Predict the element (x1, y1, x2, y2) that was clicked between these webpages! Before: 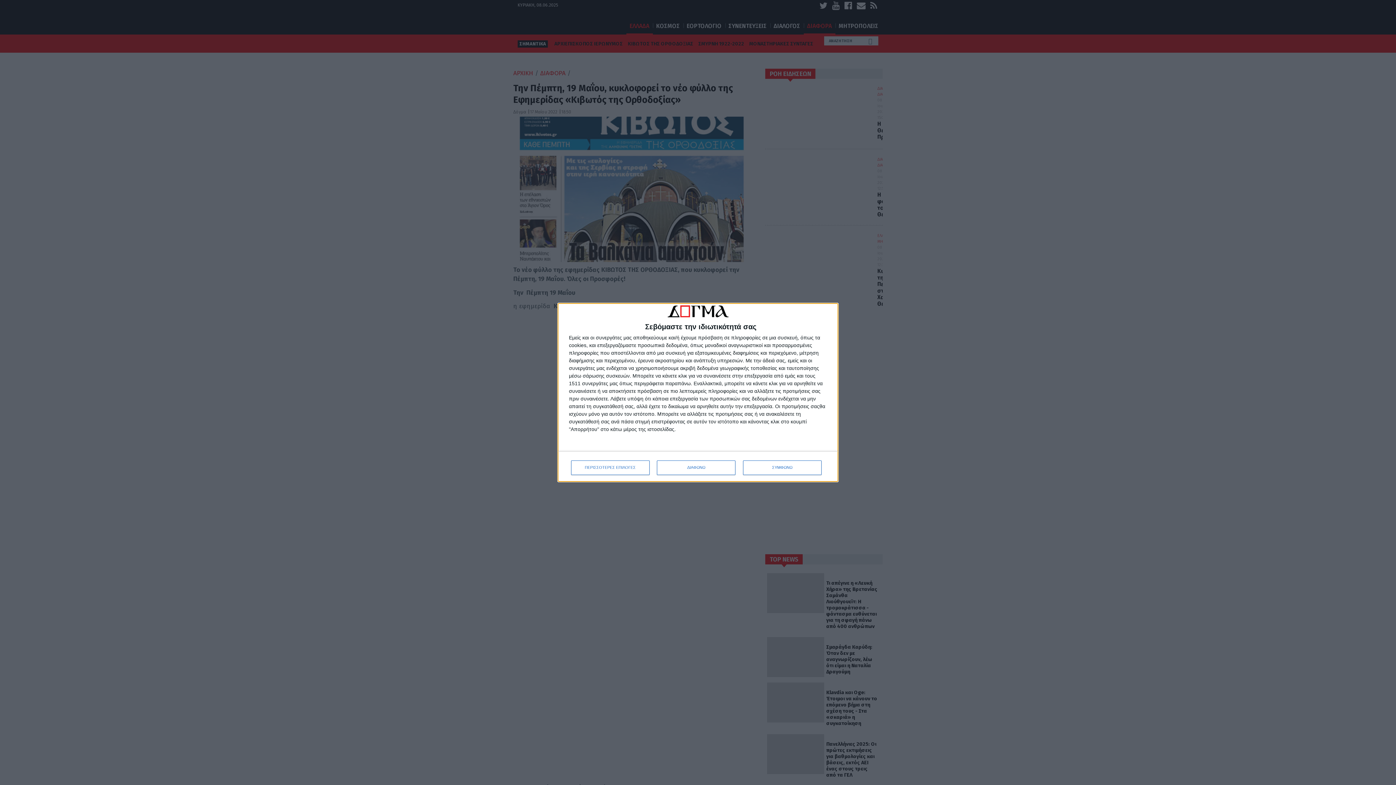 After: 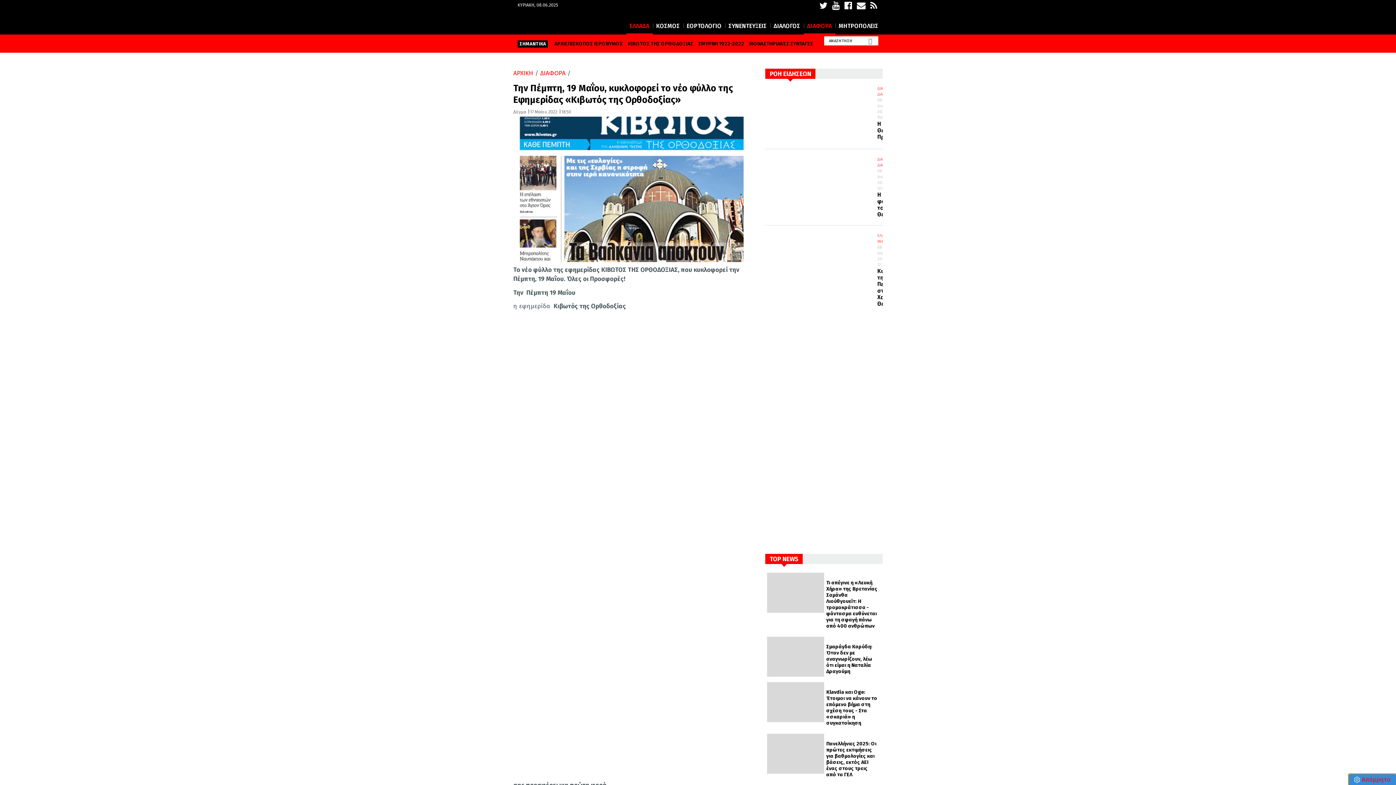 Action: label: ΔΙΑΦΩΝΩ bbox: (657, 460, 735, 475)